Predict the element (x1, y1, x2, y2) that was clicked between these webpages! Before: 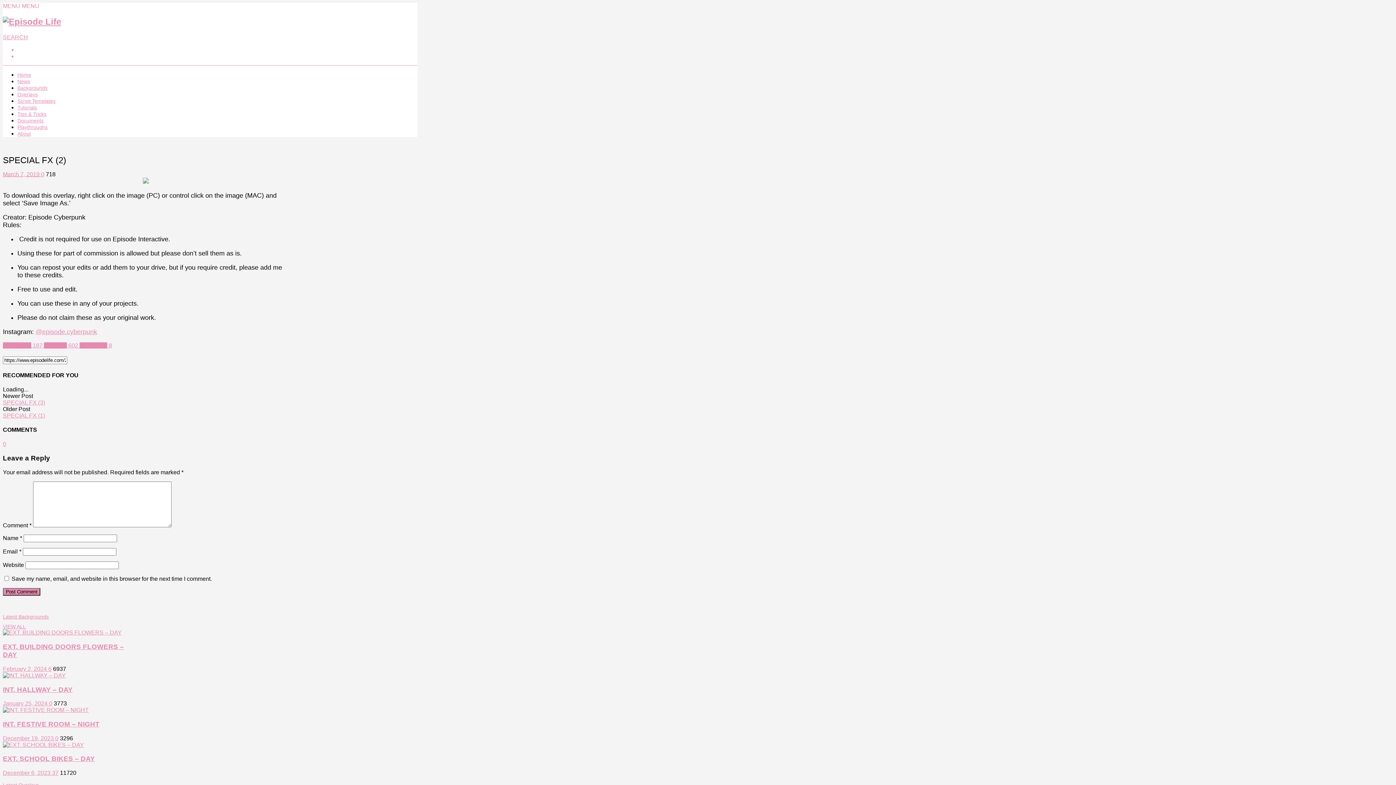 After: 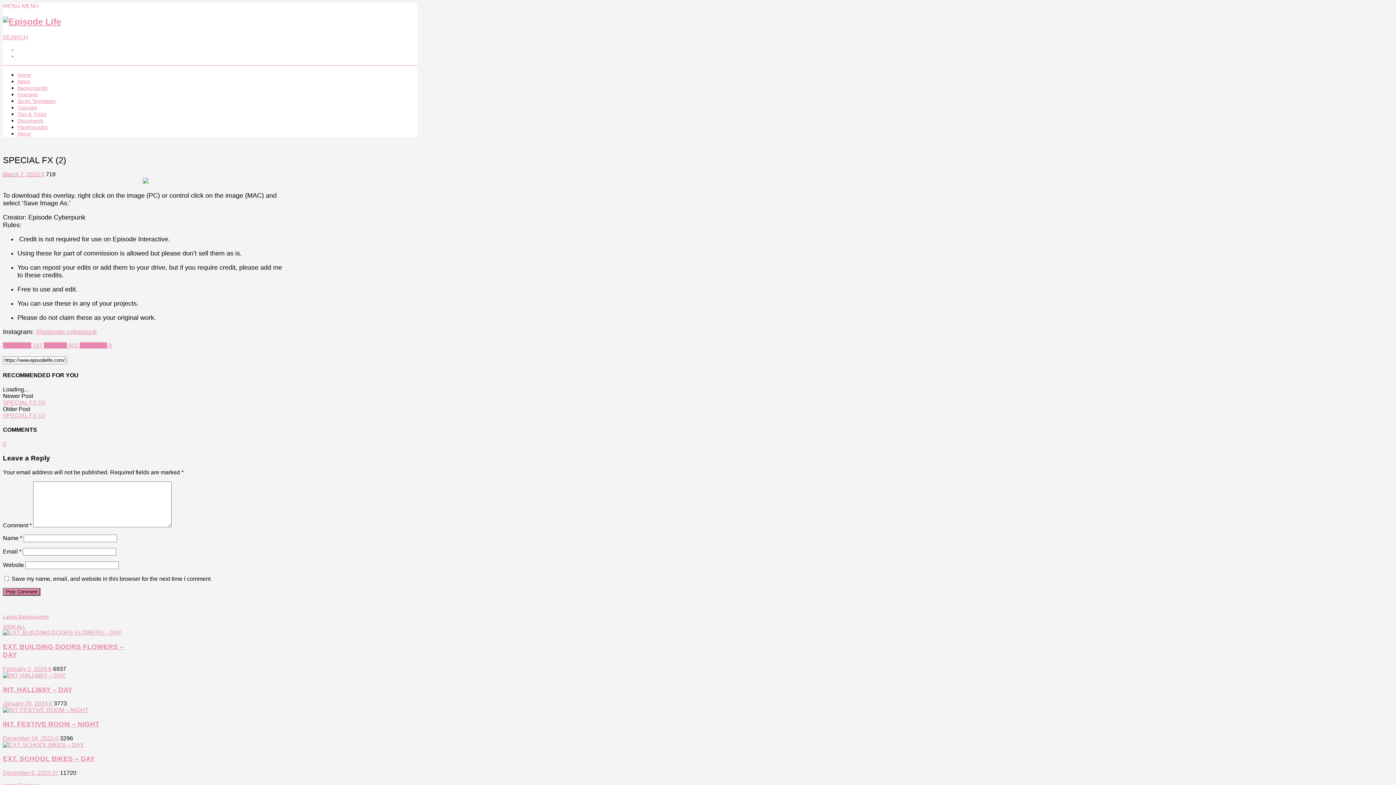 Action: label: SEARCH bbox: (2, 34, 28, 40)